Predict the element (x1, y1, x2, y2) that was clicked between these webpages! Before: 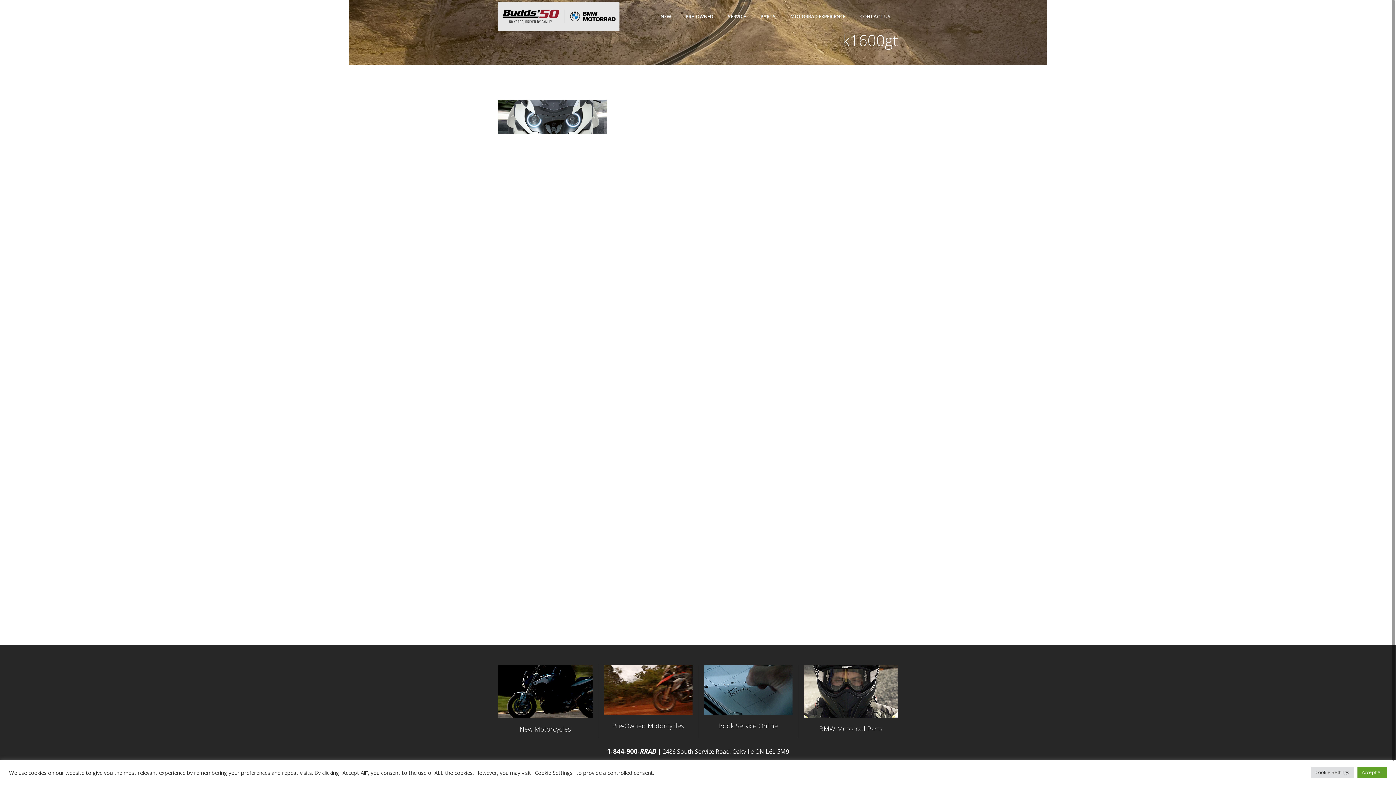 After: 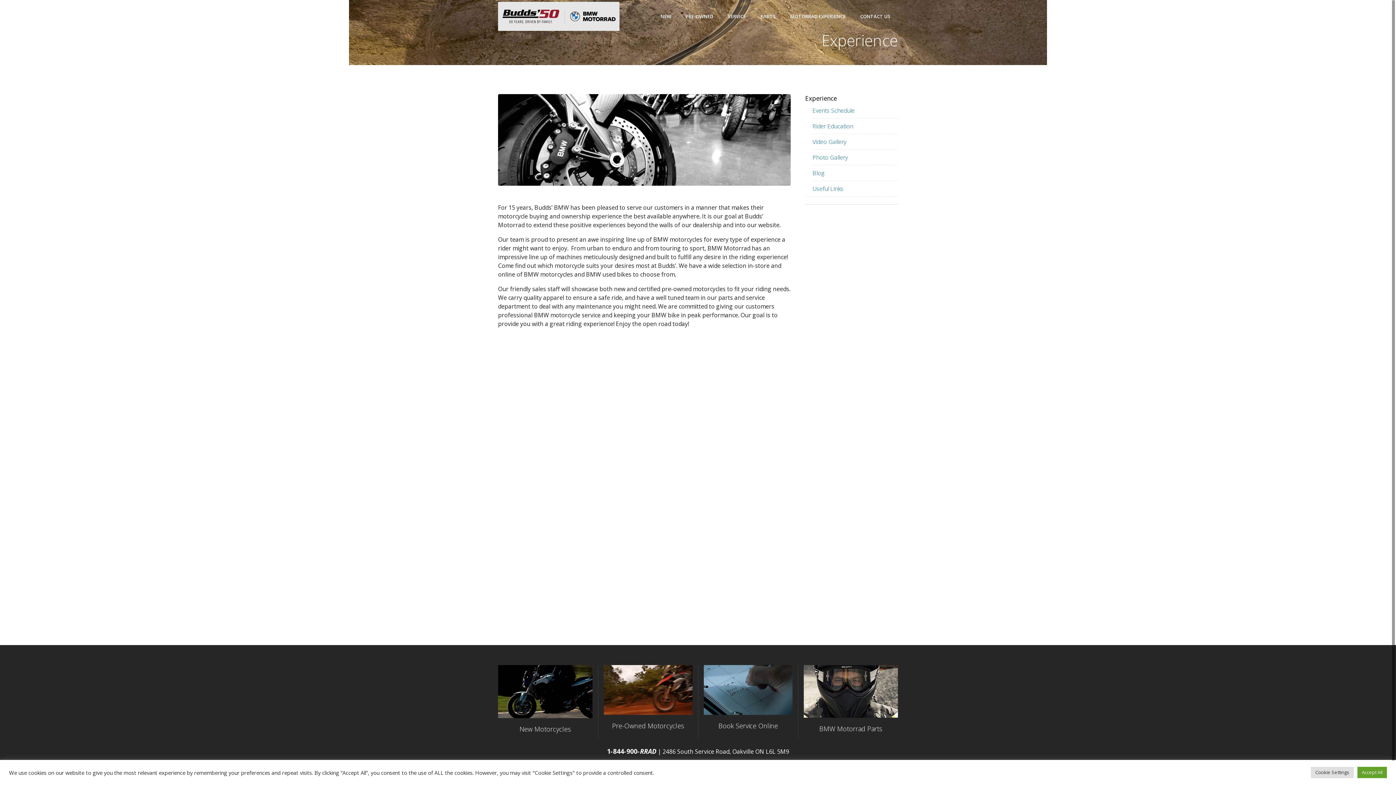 Action: label: MOTORRAD EXPERIENCE bbox: (783, 0, 853, 32)